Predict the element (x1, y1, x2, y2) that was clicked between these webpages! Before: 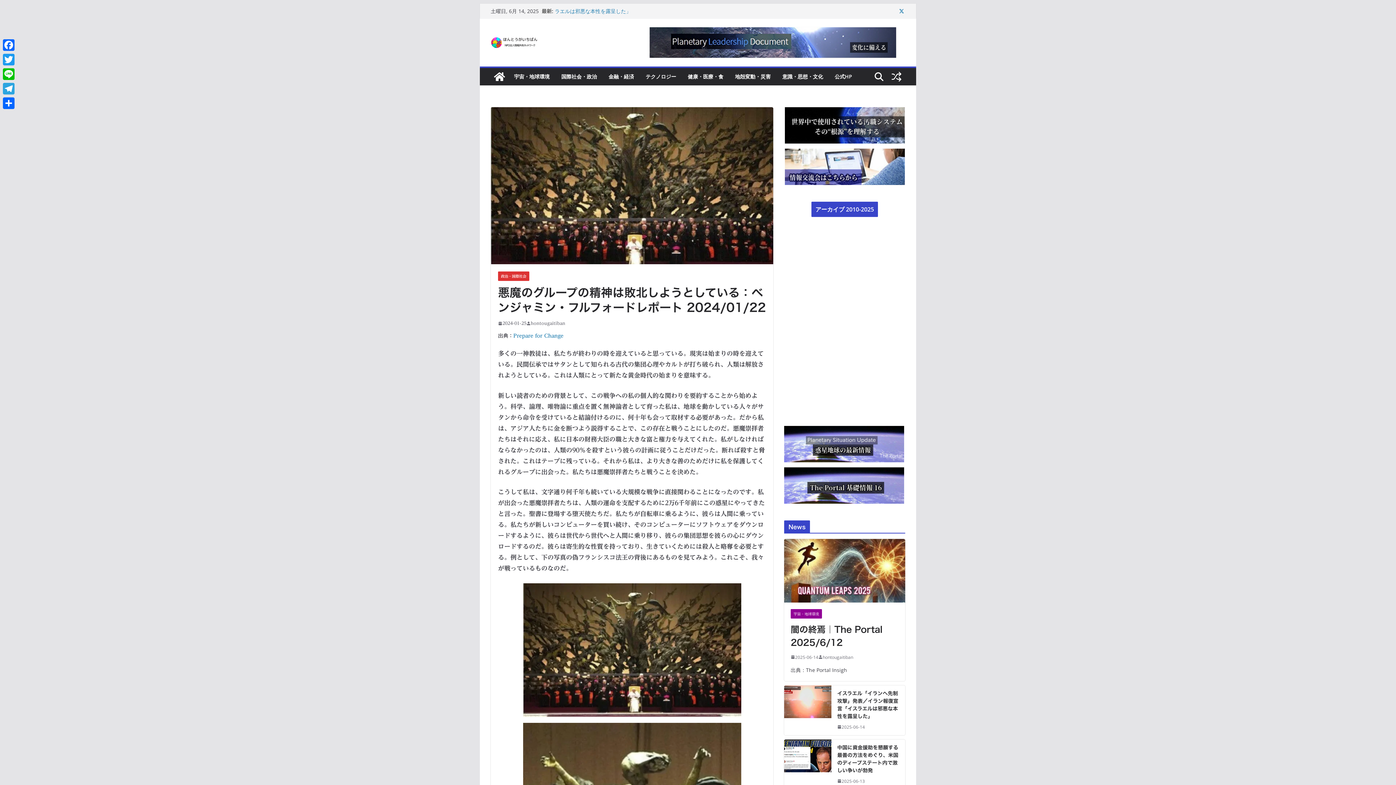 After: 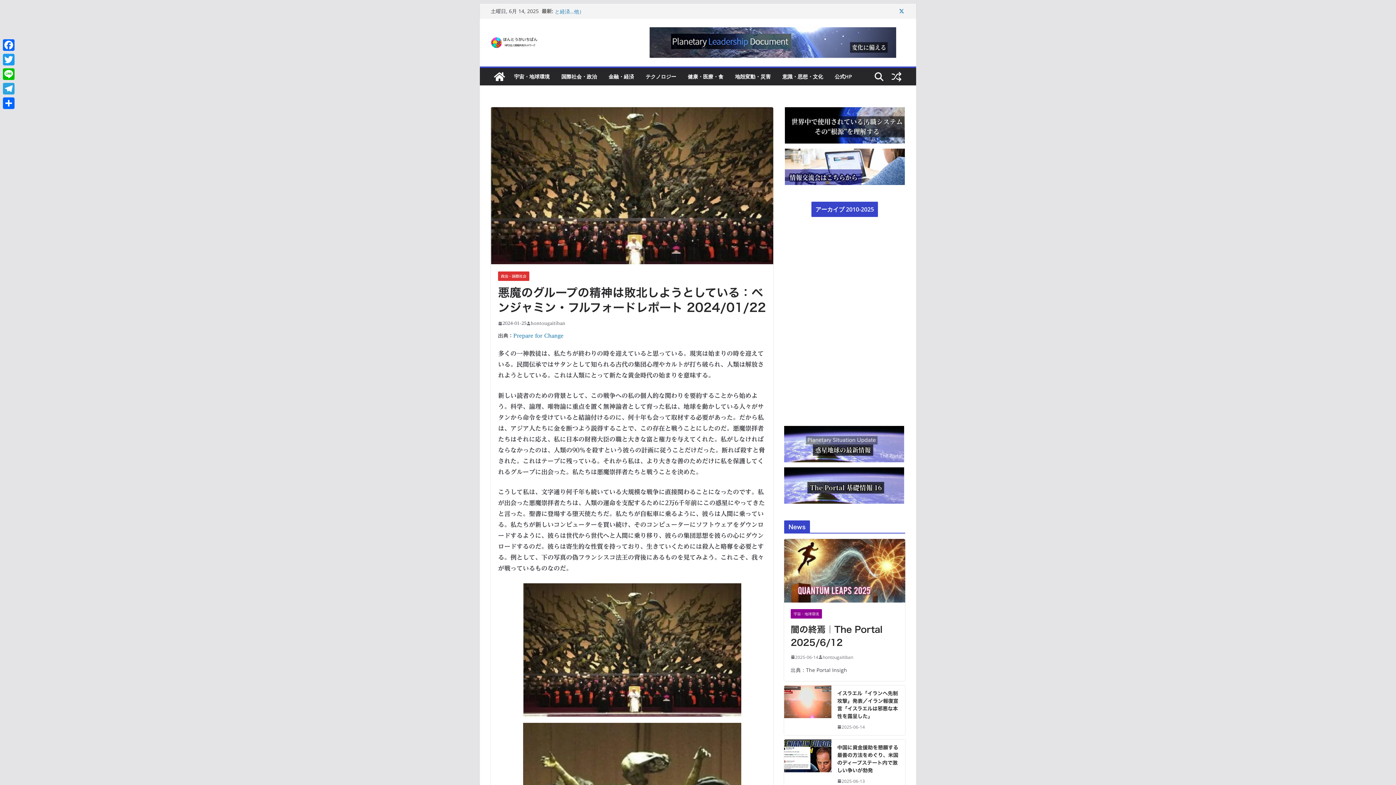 Action: bbox: (784, 148, 904, 185)